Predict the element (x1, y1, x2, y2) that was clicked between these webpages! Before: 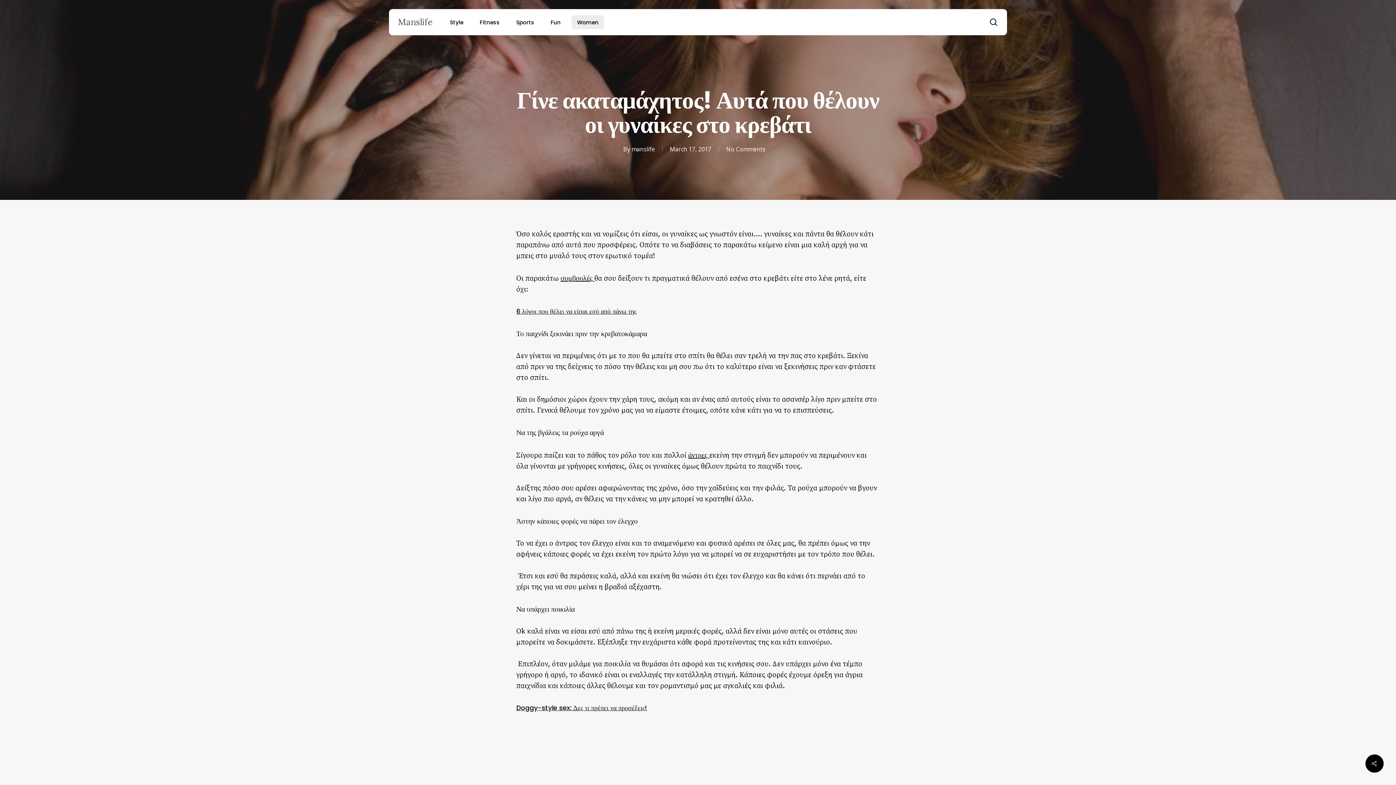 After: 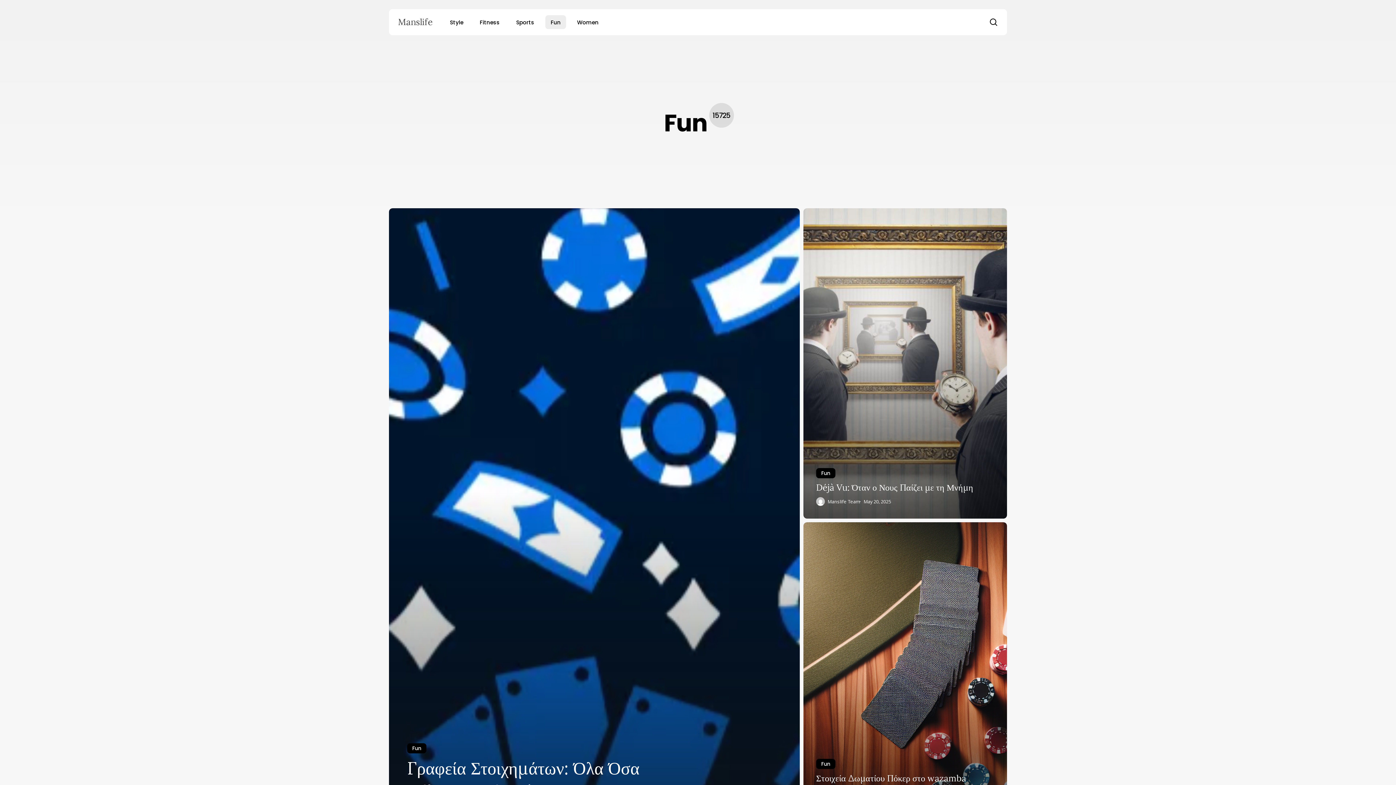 Action: label: Fun bbox: (545, 15, 566, 29)